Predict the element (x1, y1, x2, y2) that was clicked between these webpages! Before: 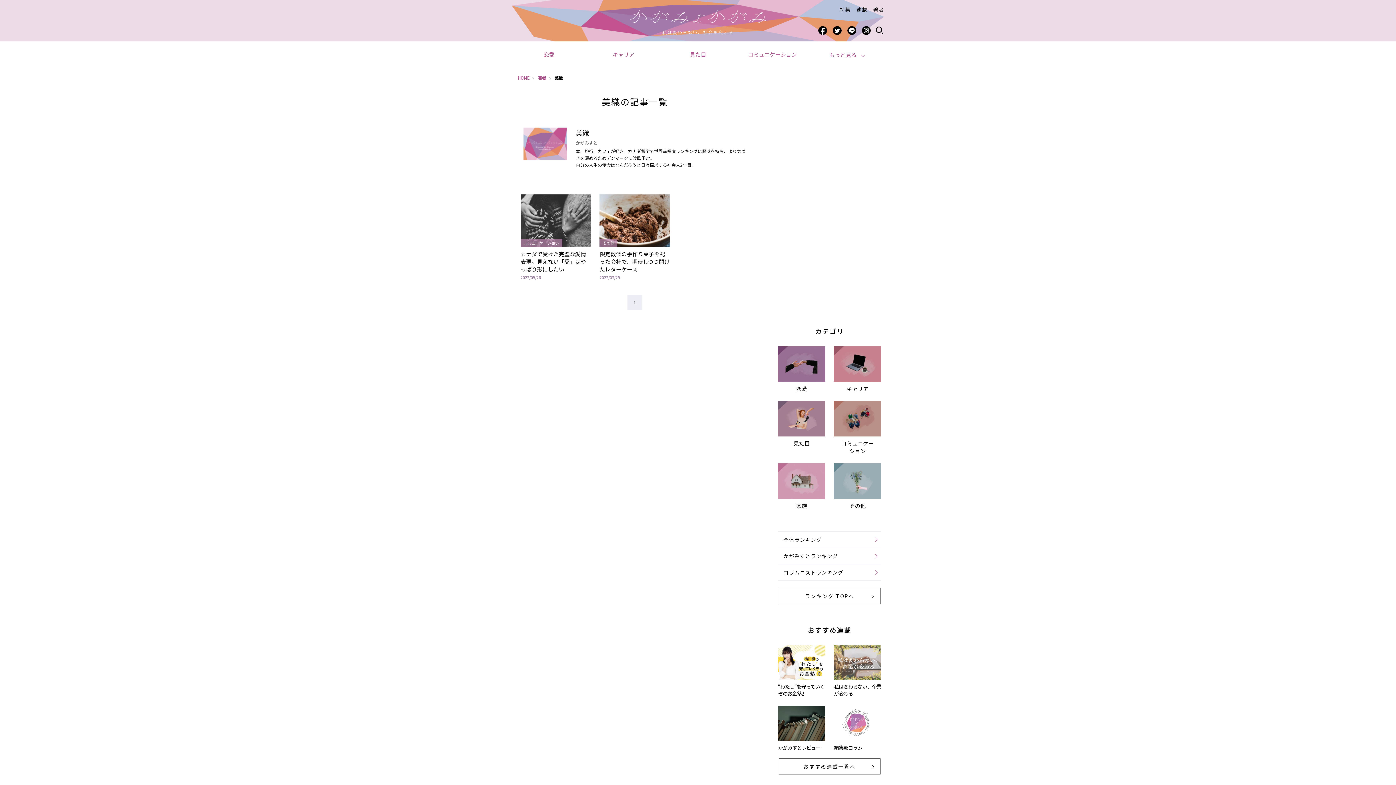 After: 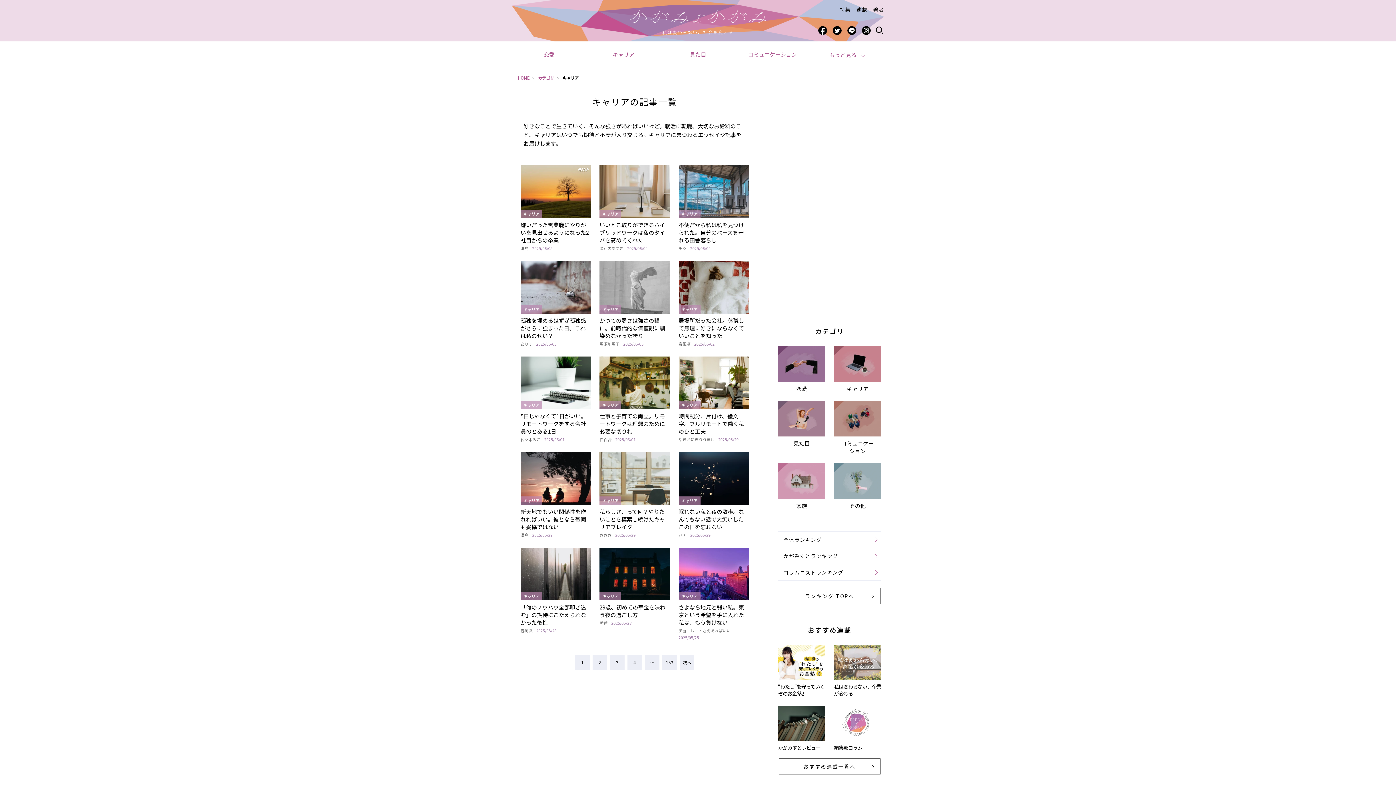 Action: label: キャリア bbox: (846, 384, 868, 392)